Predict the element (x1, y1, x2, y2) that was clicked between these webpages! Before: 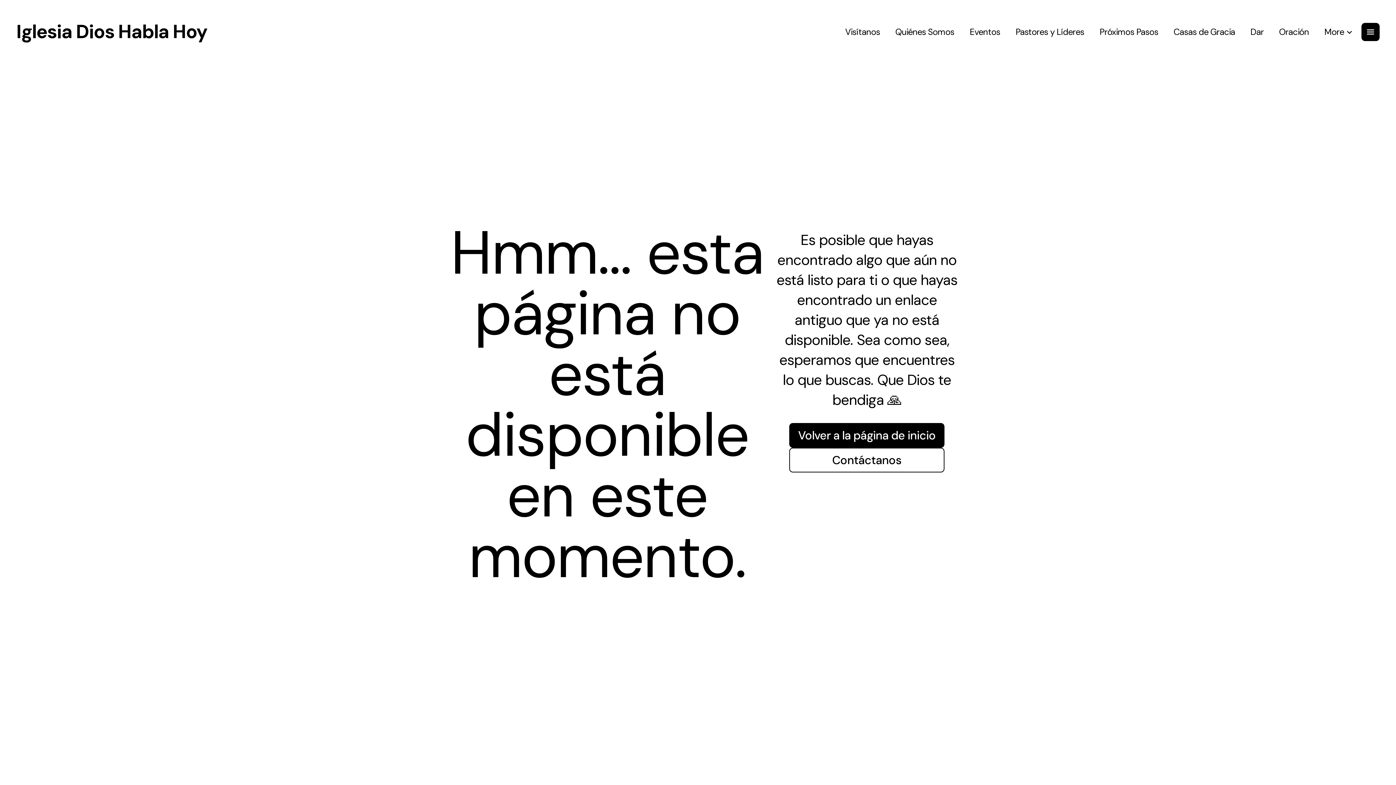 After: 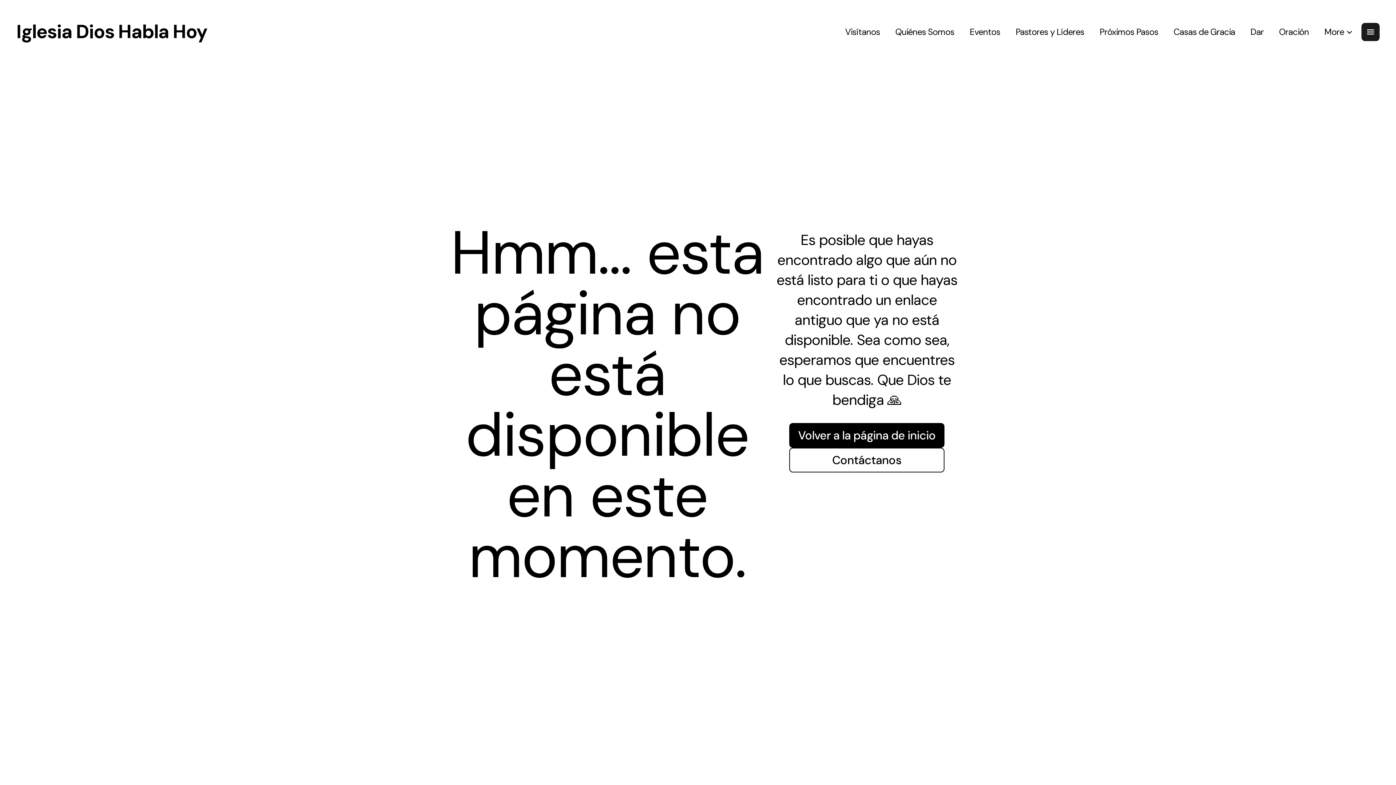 Action: bbox: (1361, 22, 1380, 41)